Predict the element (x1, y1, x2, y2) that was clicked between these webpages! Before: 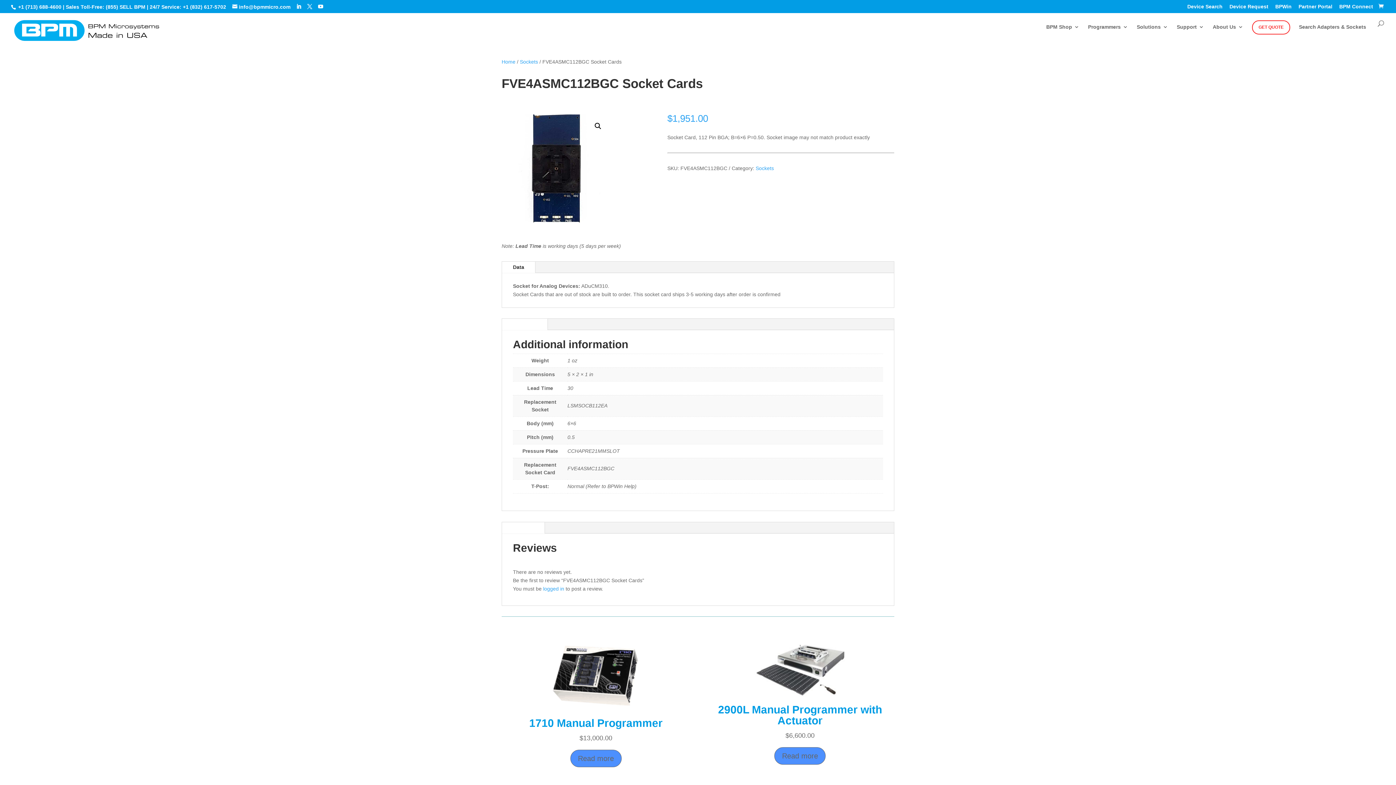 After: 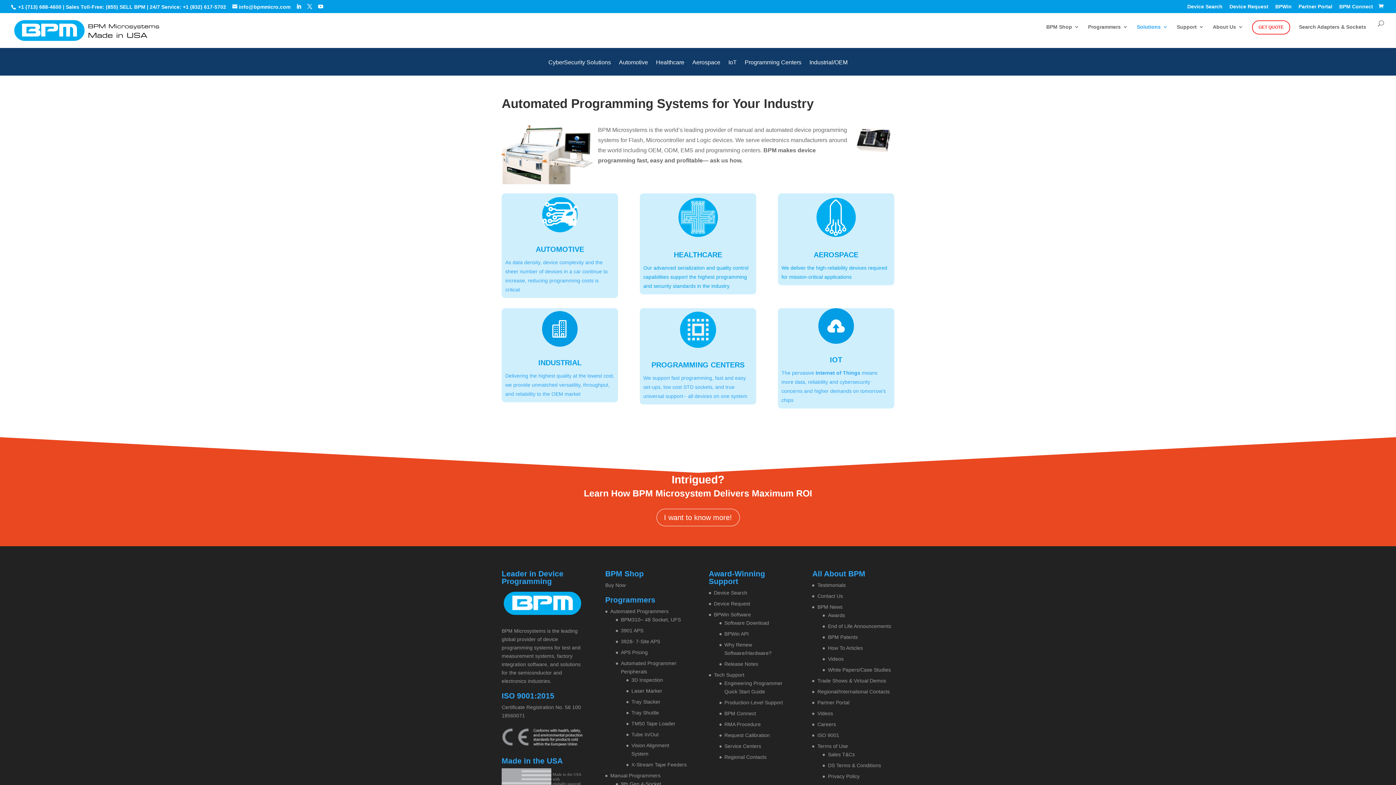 Action: label: Solutions bbox: (1137, 24, 1168, 48)